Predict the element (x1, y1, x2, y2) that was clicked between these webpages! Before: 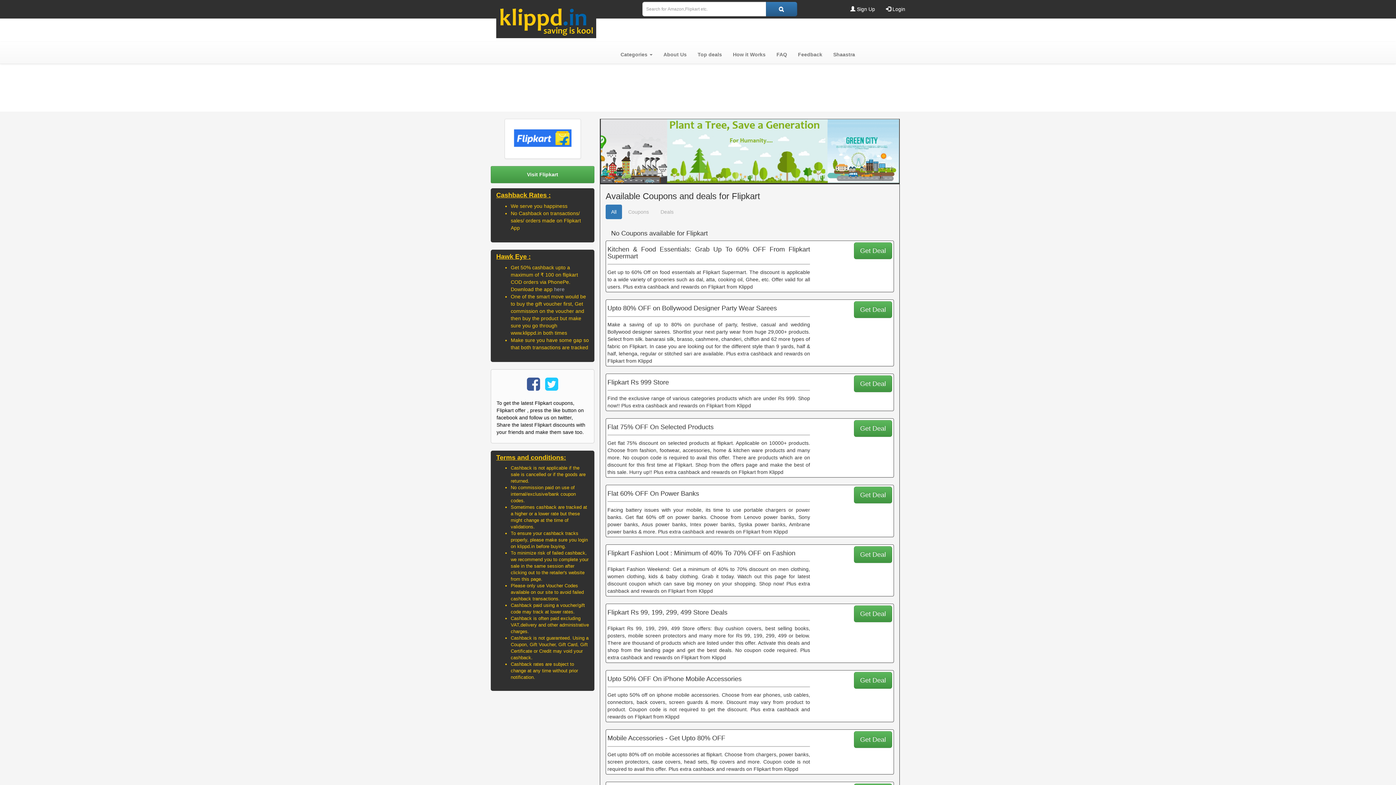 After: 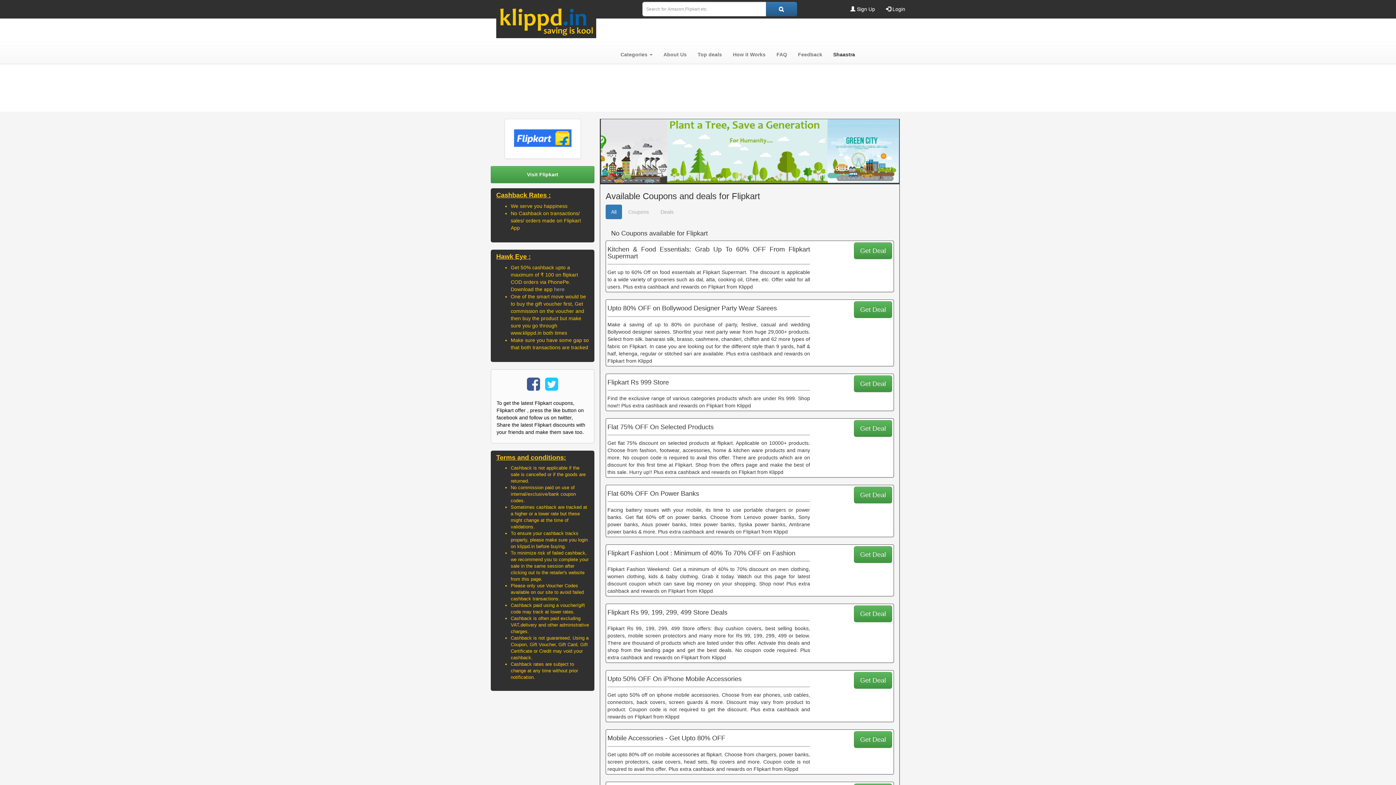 Action: label: Shaastra bbox: (828, 45, 860, 63)